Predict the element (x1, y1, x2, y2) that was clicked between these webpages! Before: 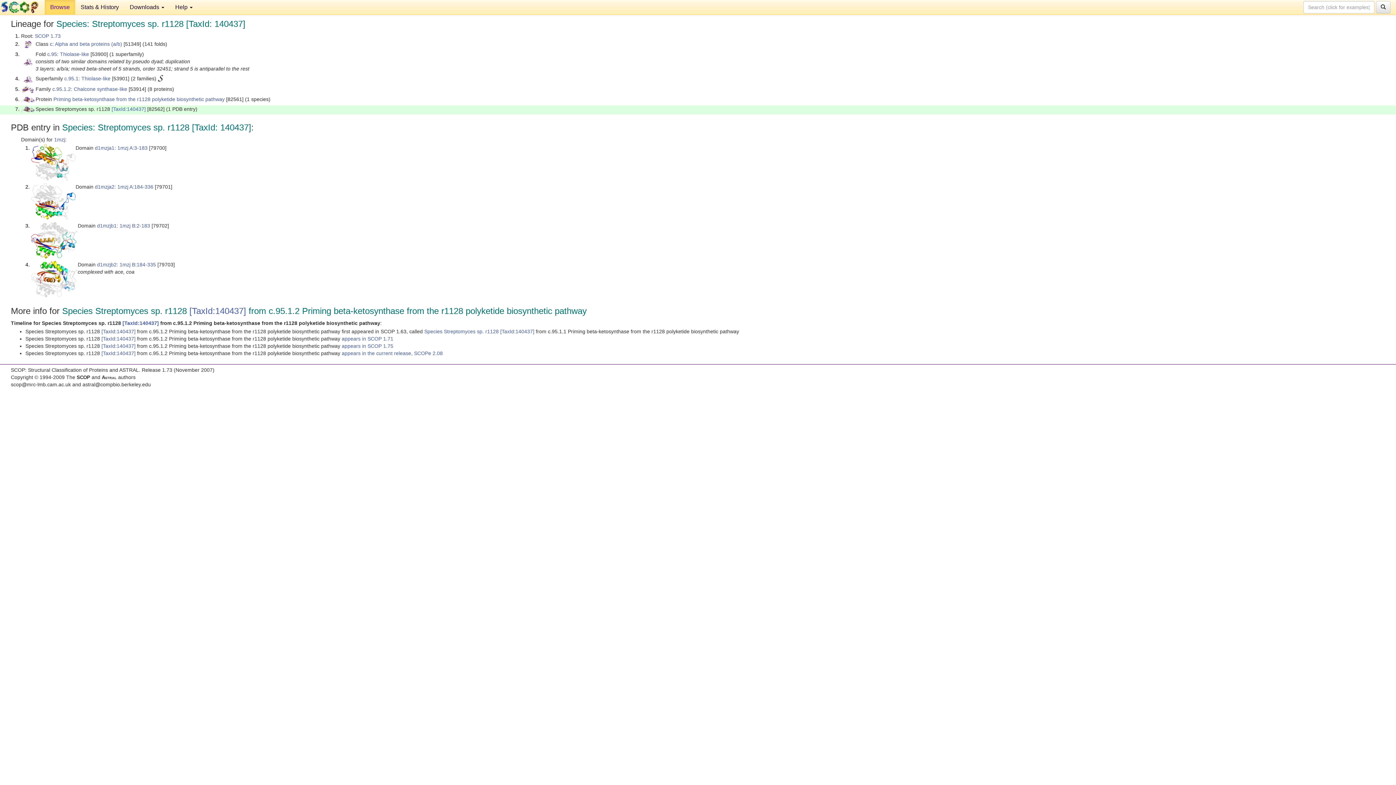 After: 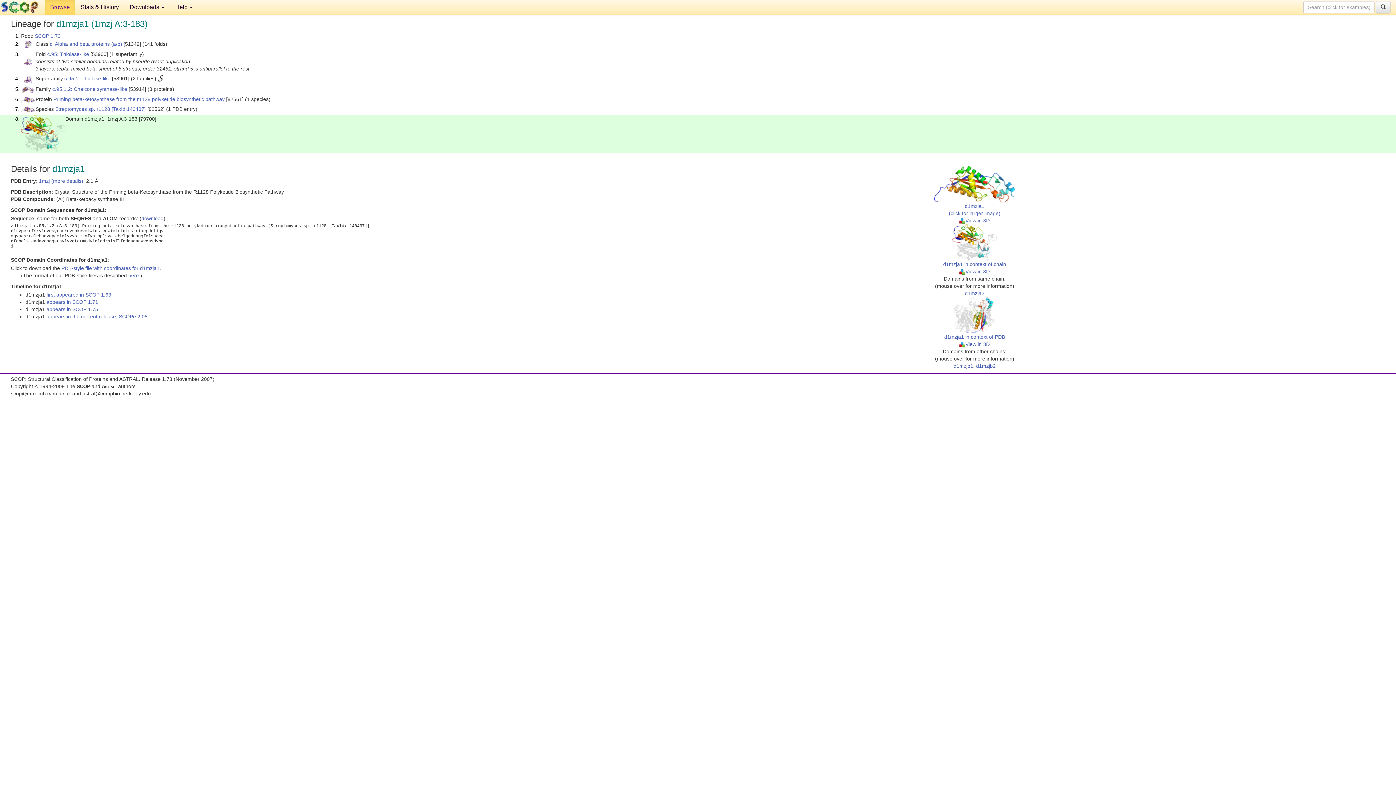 Action: bbox: (94, 145, 147, 150) label: d1mzja1: 1mzj A:3-183